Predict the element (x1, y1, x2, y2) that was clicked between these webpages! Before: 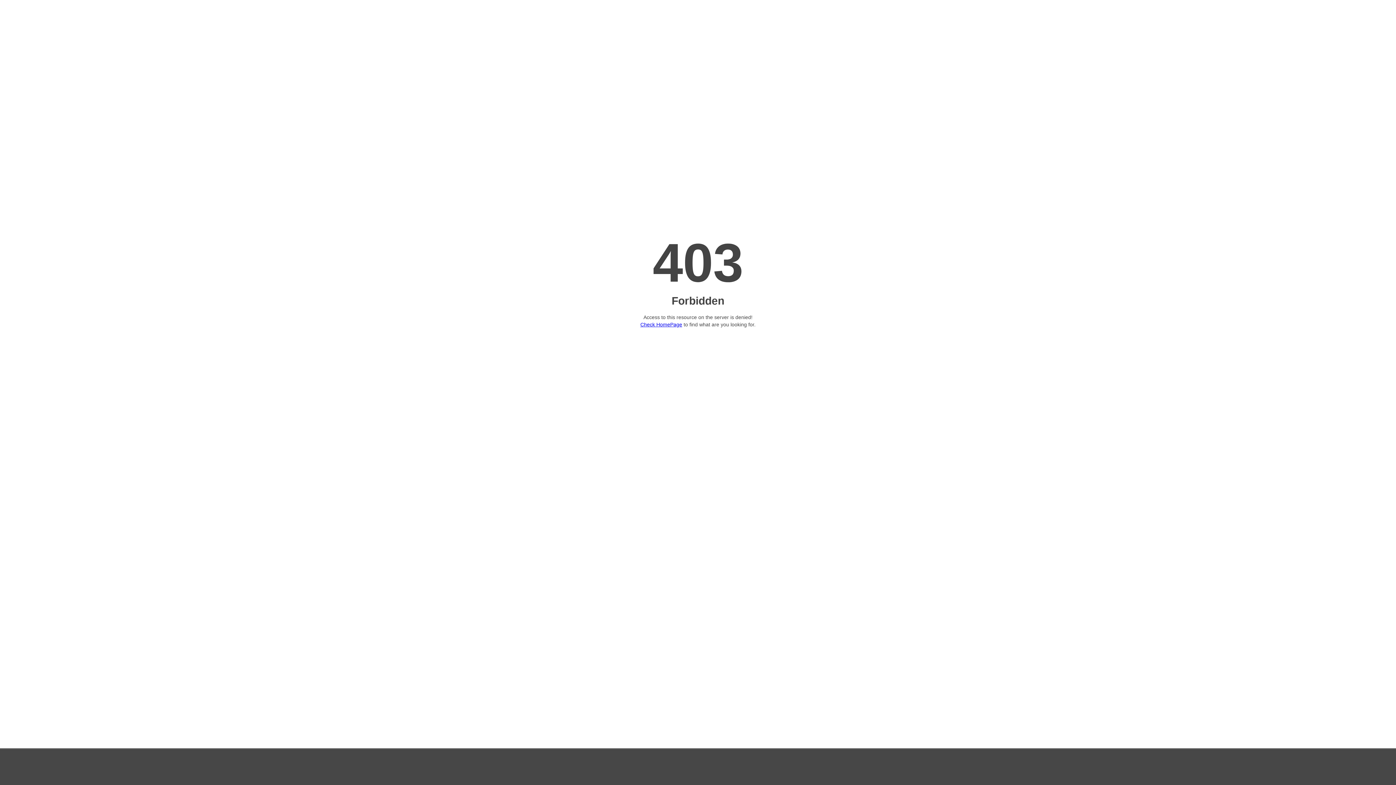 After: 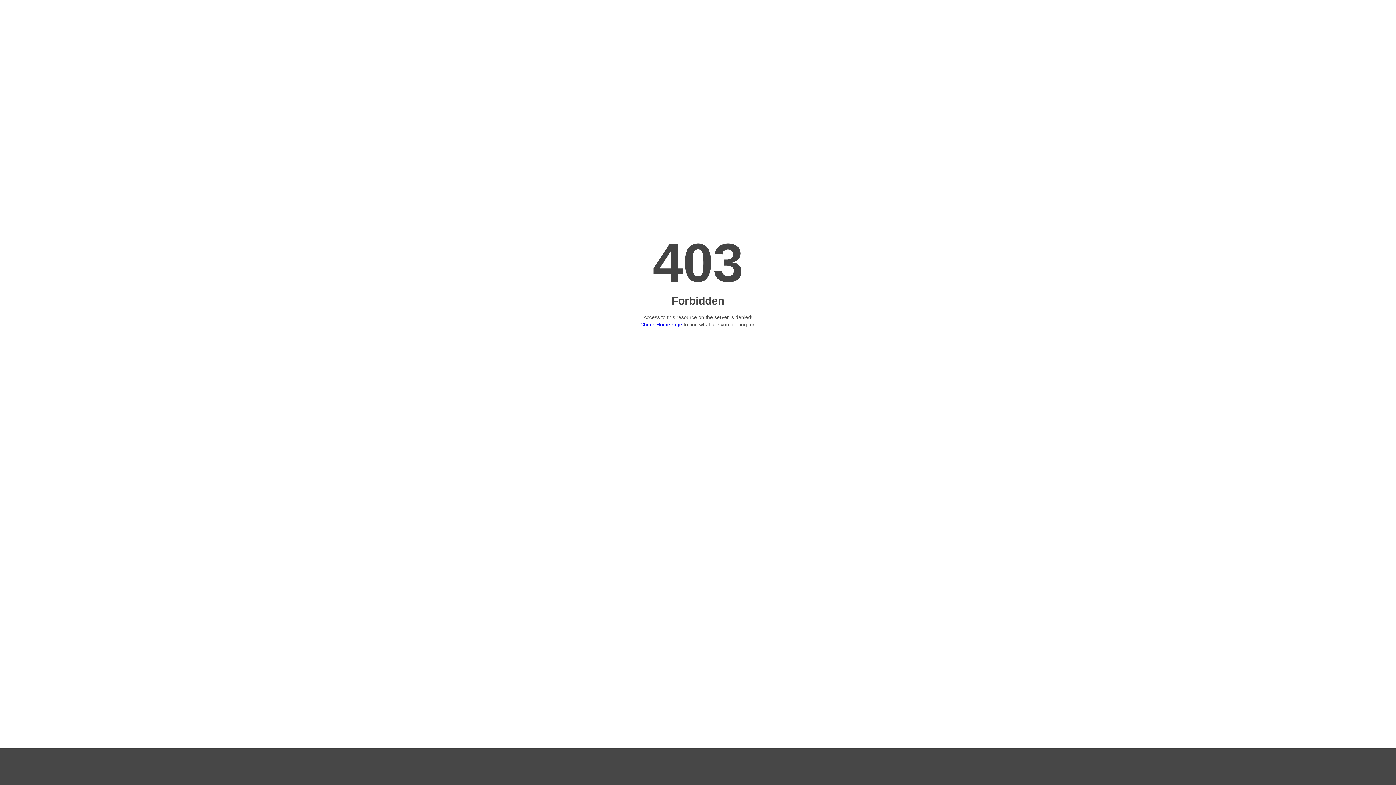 Action: label: Check HomePage bbox: (640, 321, 682, 327)